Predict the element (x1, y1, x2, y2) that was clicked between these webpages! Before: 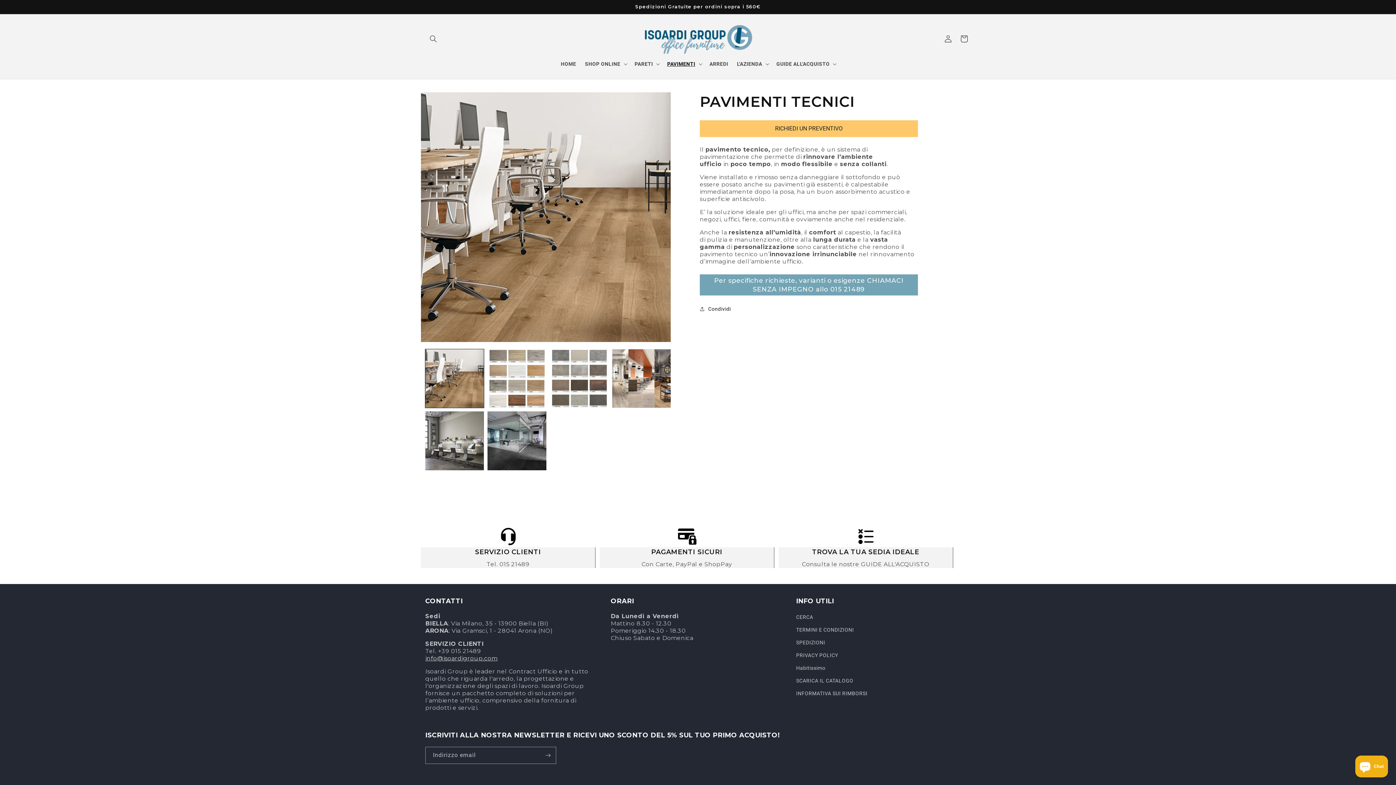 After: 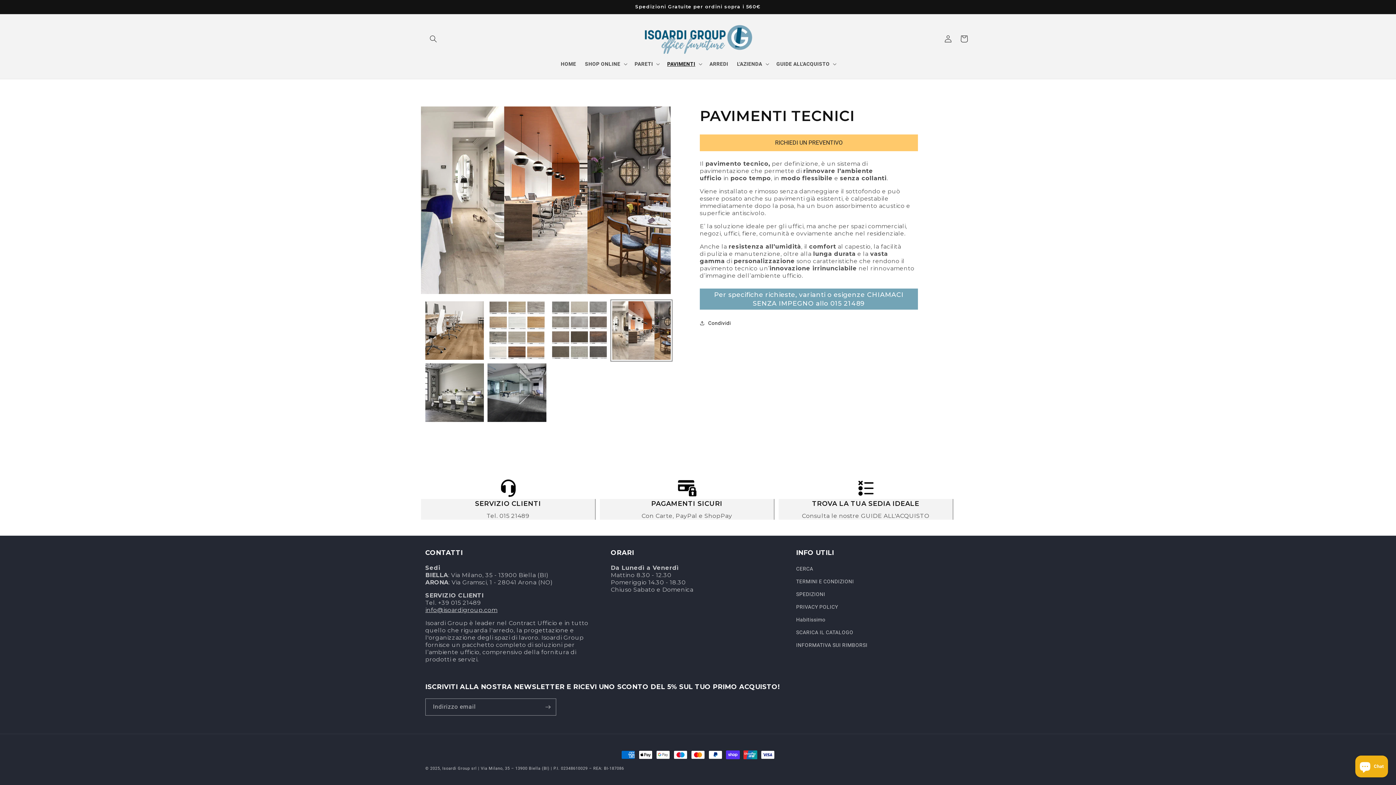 Action: bbox: (612, 349, 670, 408) label: Carica immagine 4 in visualizzazione galleria